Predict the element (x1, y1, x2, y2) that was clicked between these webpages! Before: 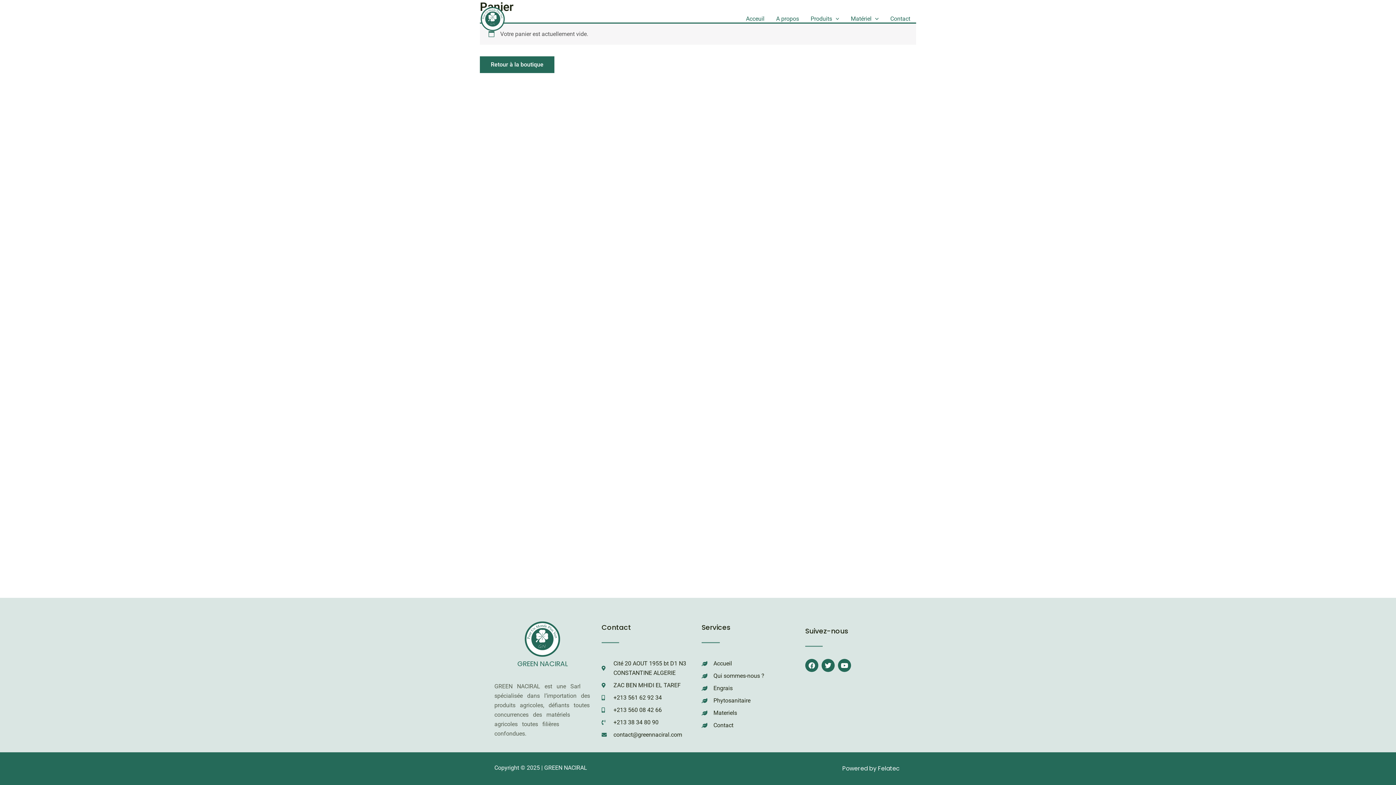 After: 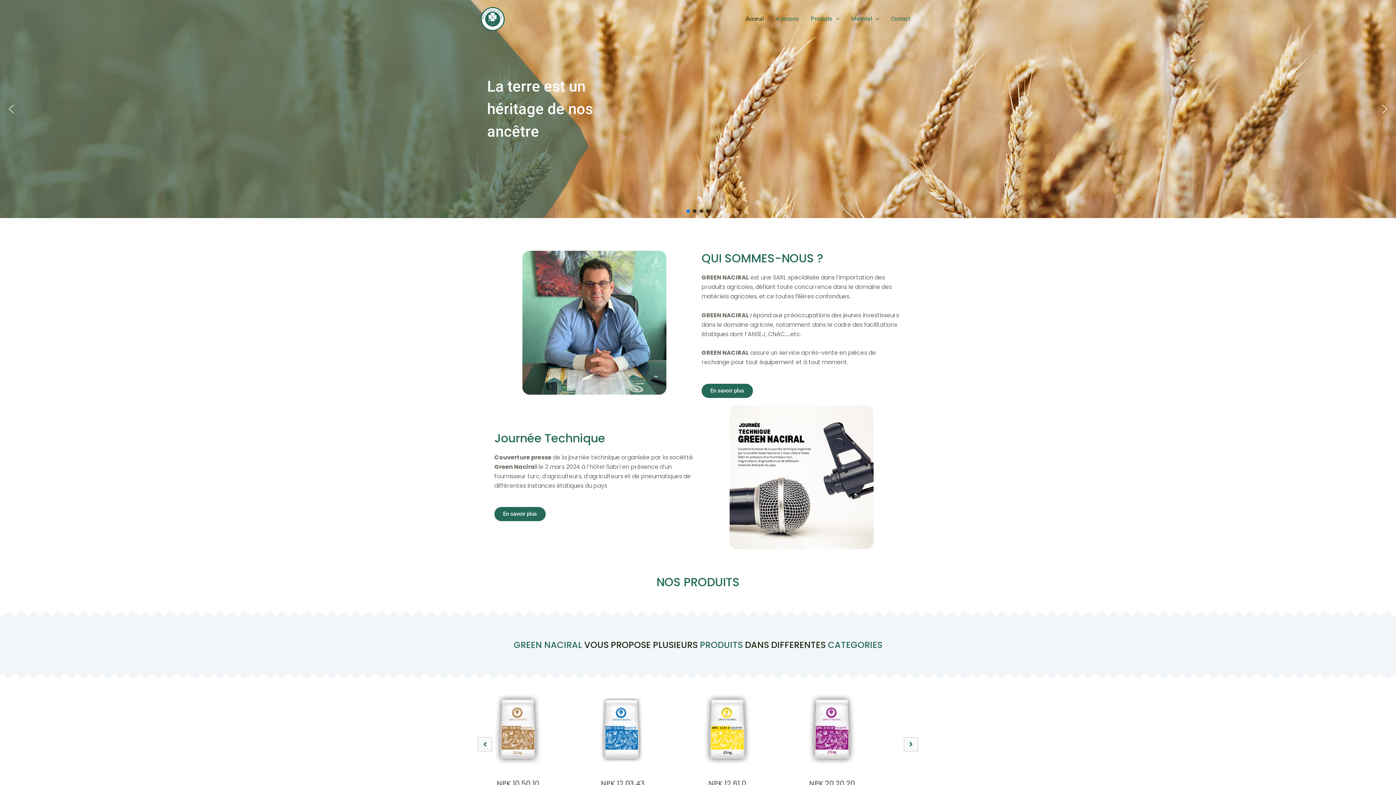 Action: bbox: (480, 14, 506, 21)